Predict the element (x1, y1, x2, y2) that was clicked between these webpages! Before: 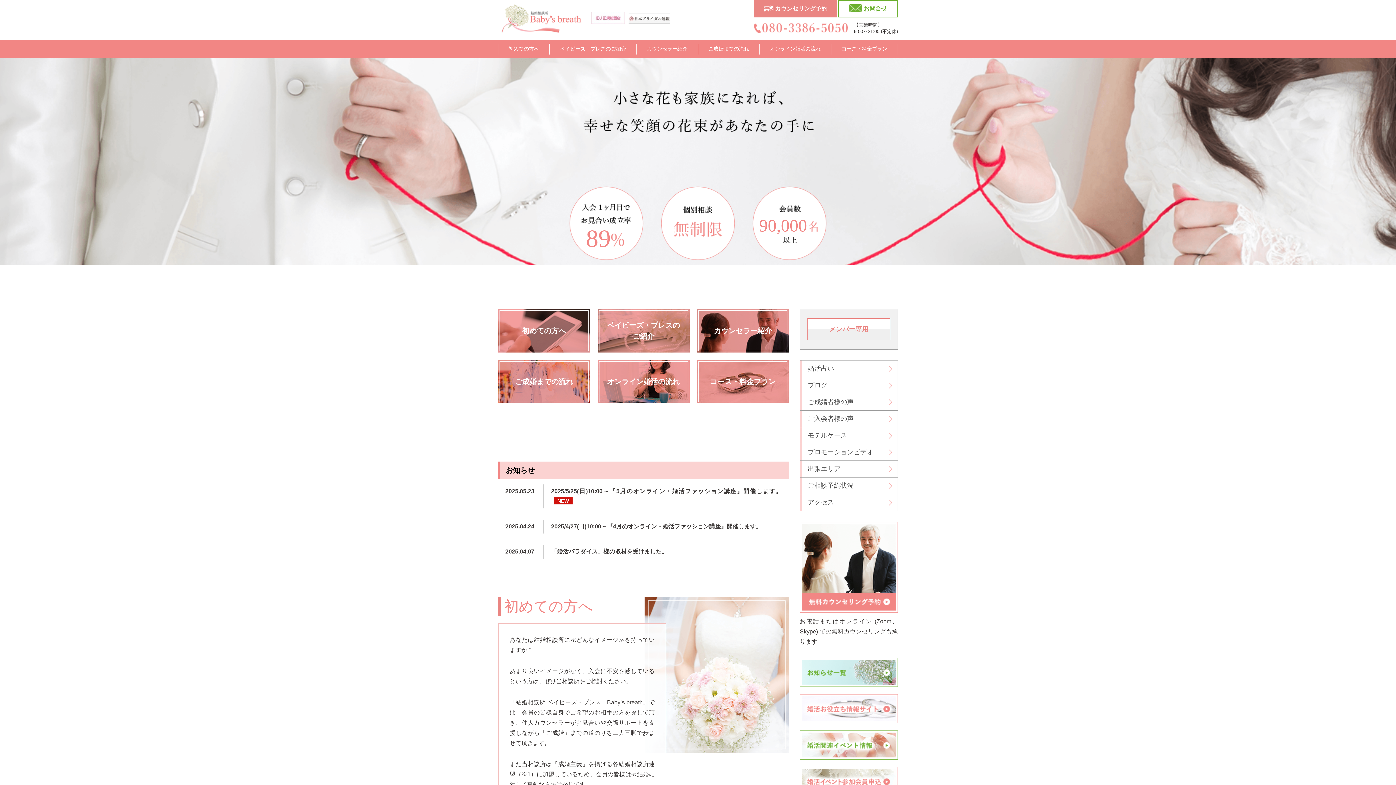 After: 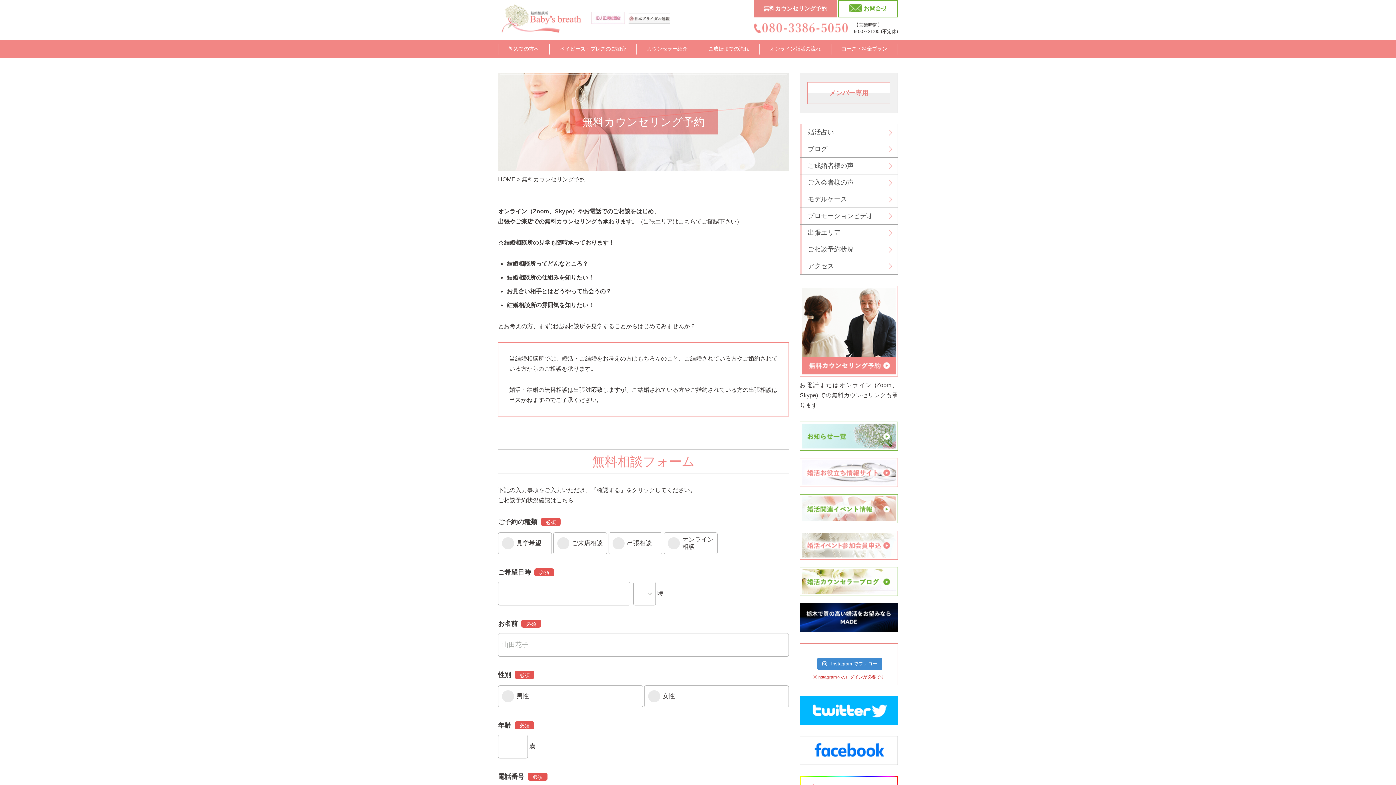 Action: bbox: (800, 524, 898, 530)